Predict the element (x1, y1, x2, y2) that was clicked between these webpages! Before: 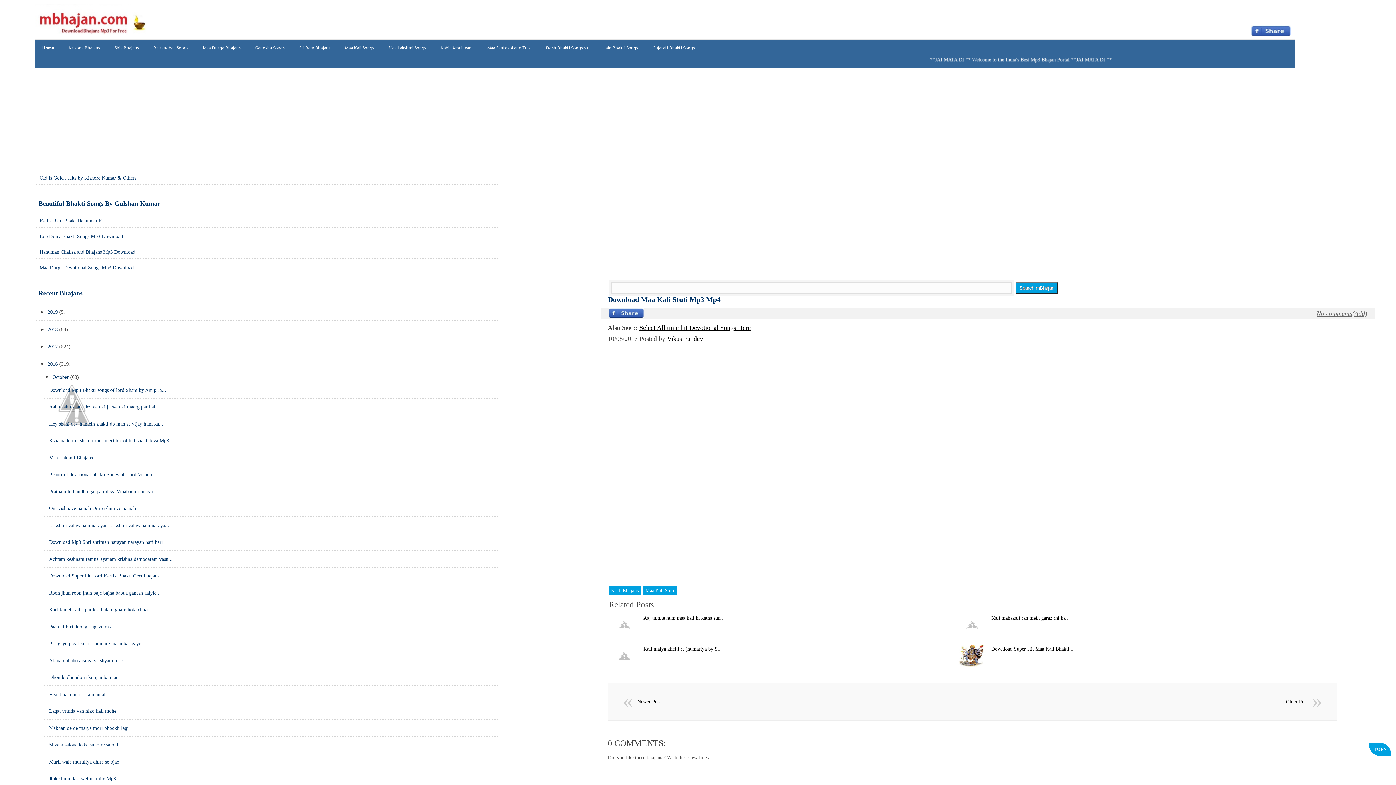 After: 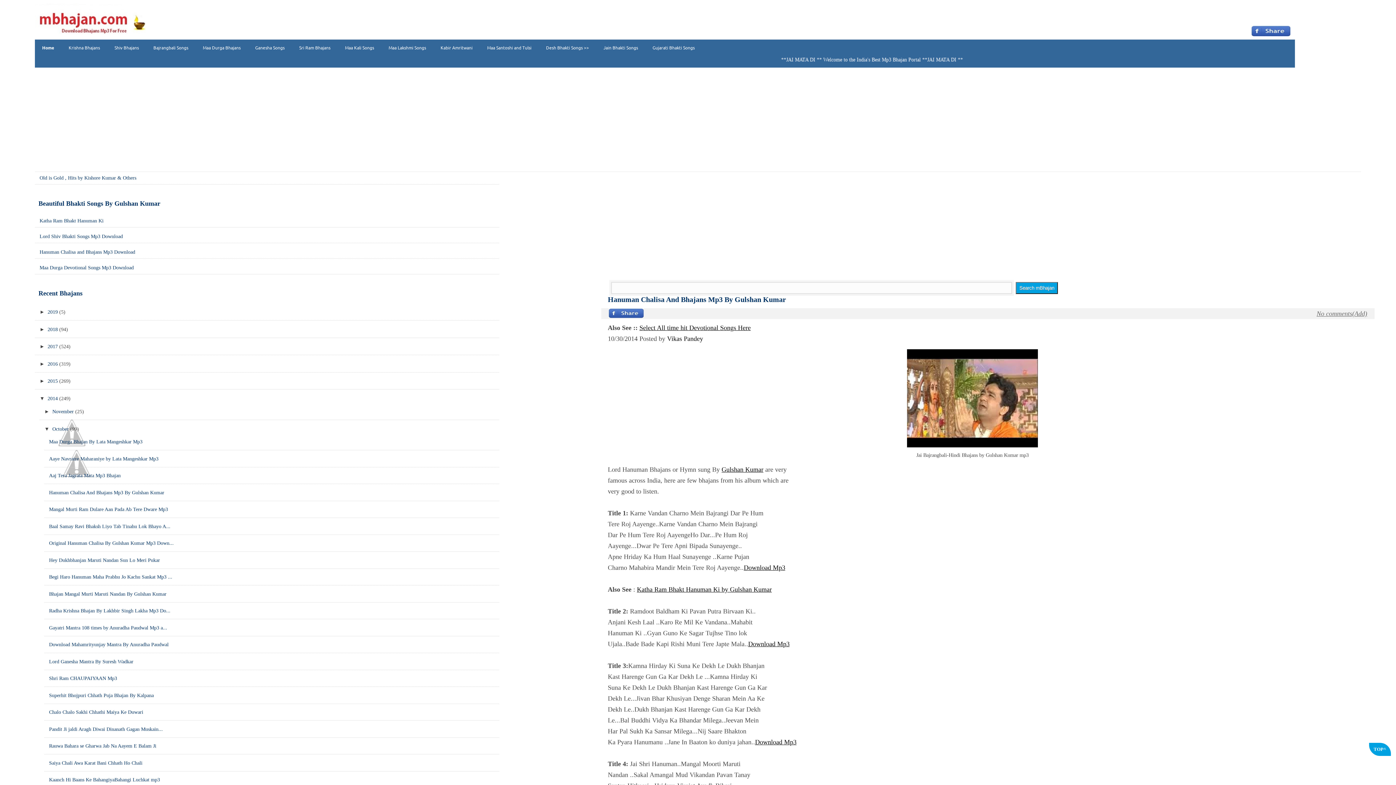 Action: bbox: (39, 249, 135, 254) label: Hanuman Chalisa and Bhajans Mp3 Download